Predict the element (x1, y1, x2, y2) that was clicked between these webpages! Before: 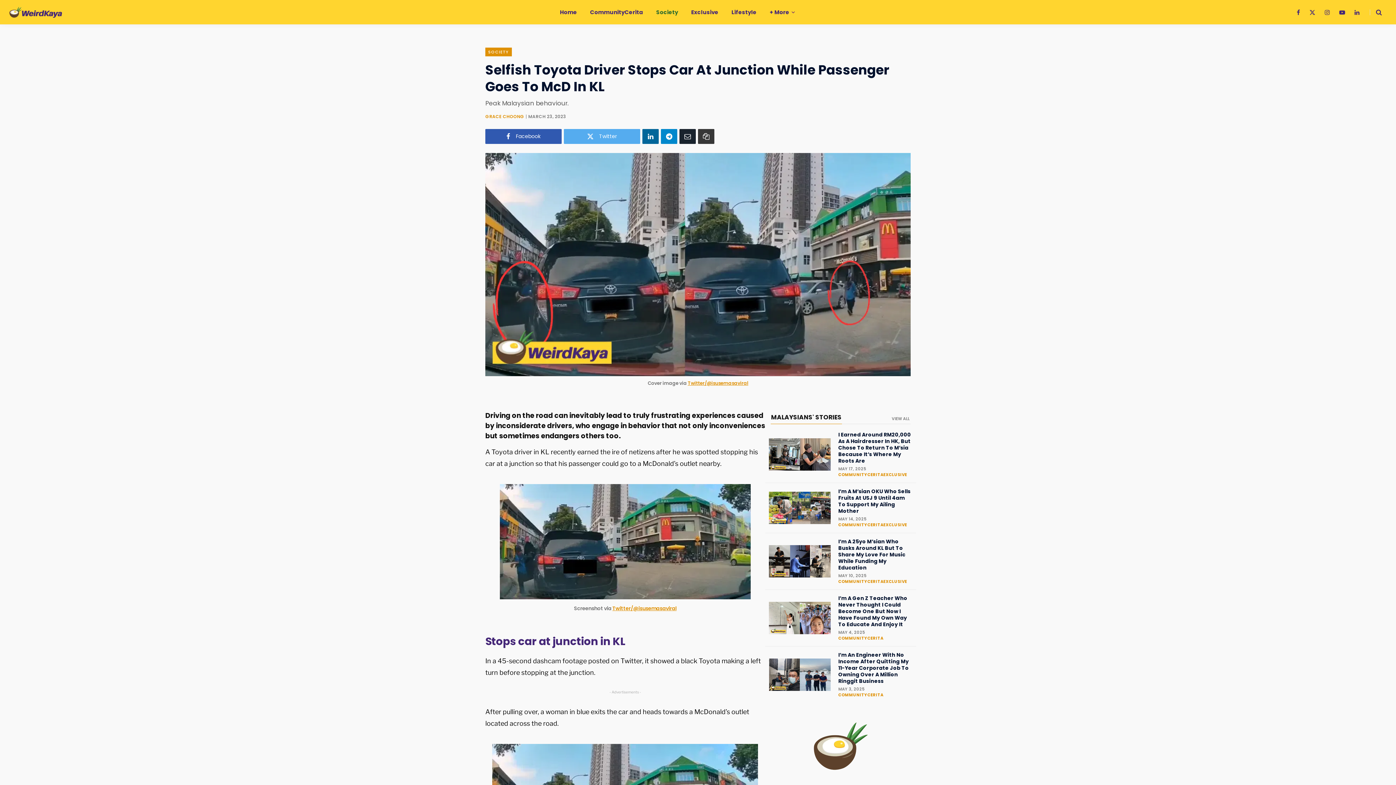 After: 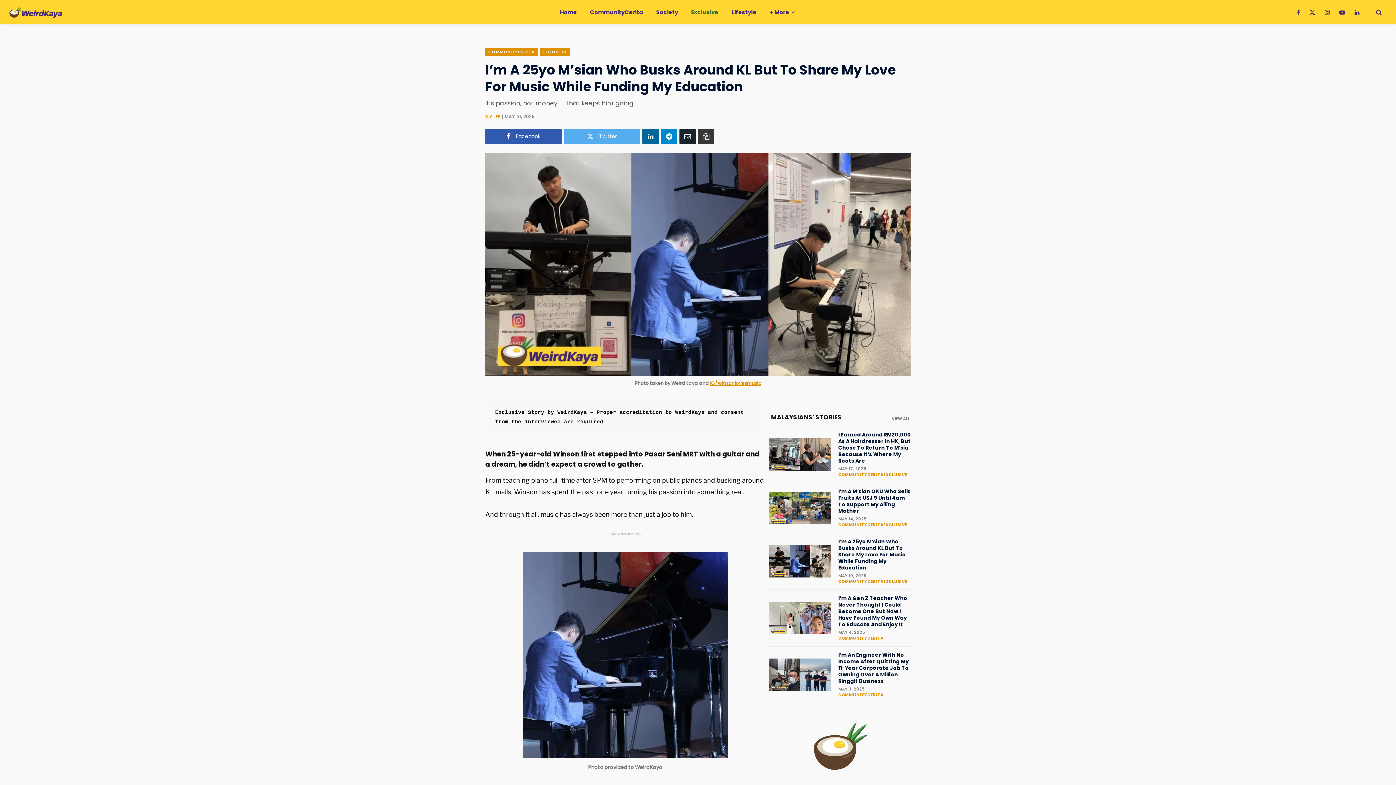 Action: bbox: (838, 573, 912, 579) label: MAY 10, 2025